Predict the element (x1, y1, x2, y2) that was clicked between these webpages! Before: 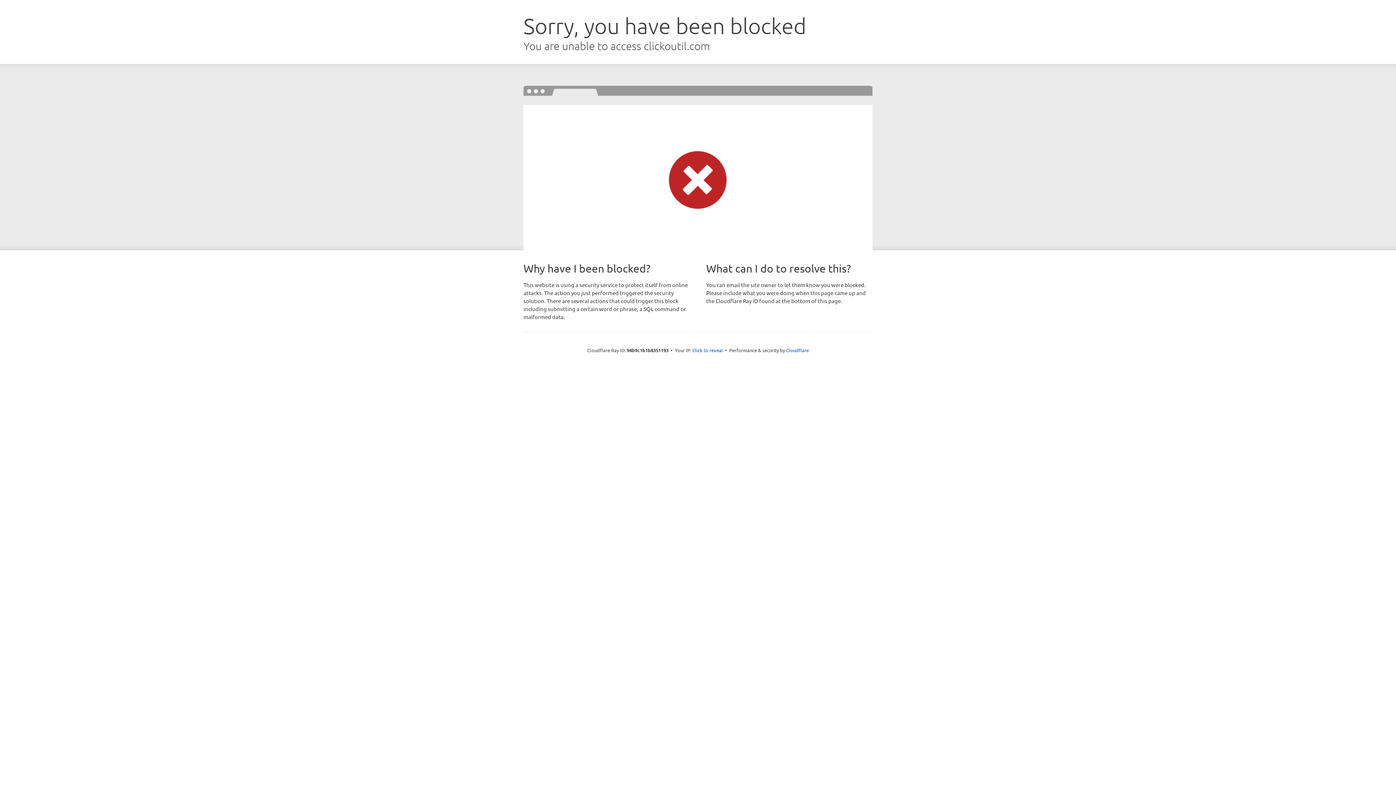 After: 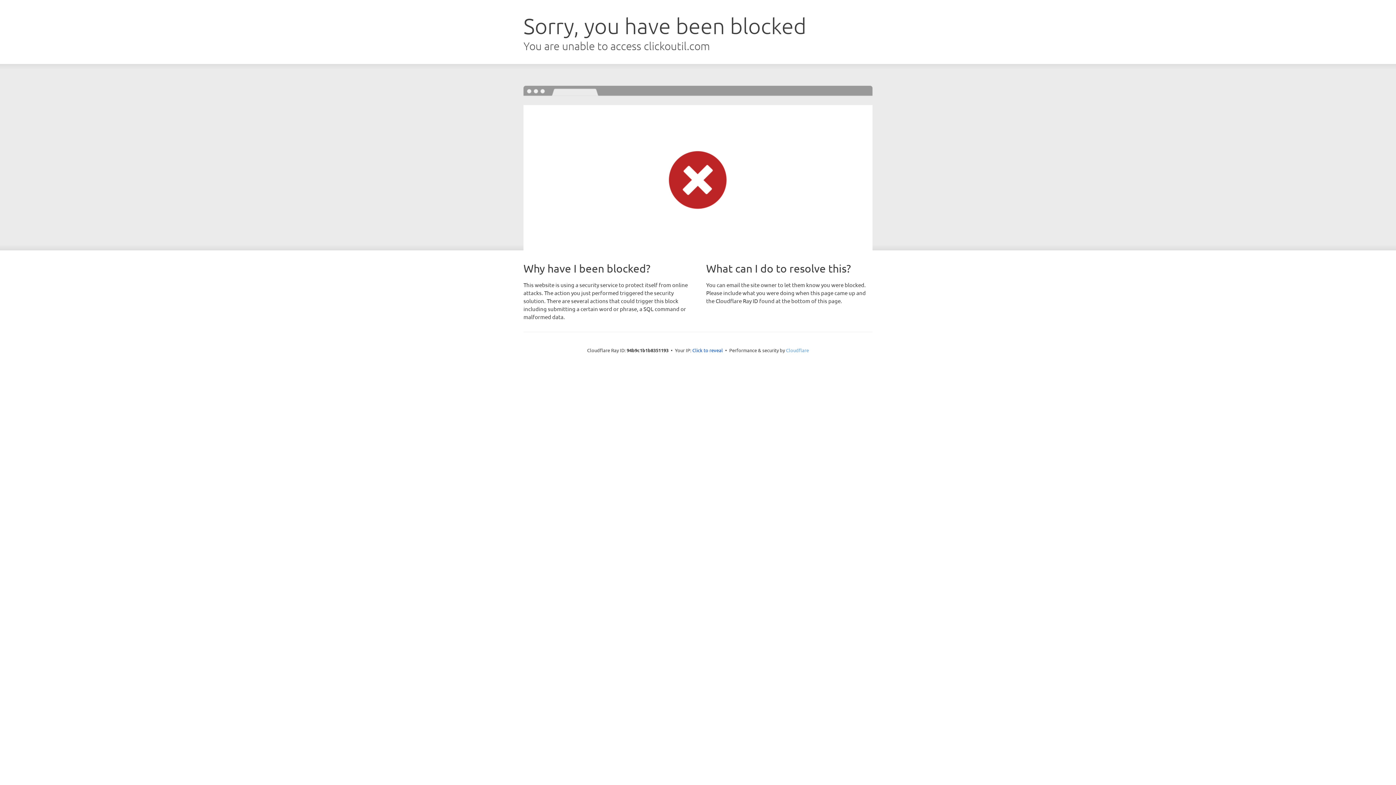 Action: label: Cloudflare bbox: (786, 347, 809, 353)